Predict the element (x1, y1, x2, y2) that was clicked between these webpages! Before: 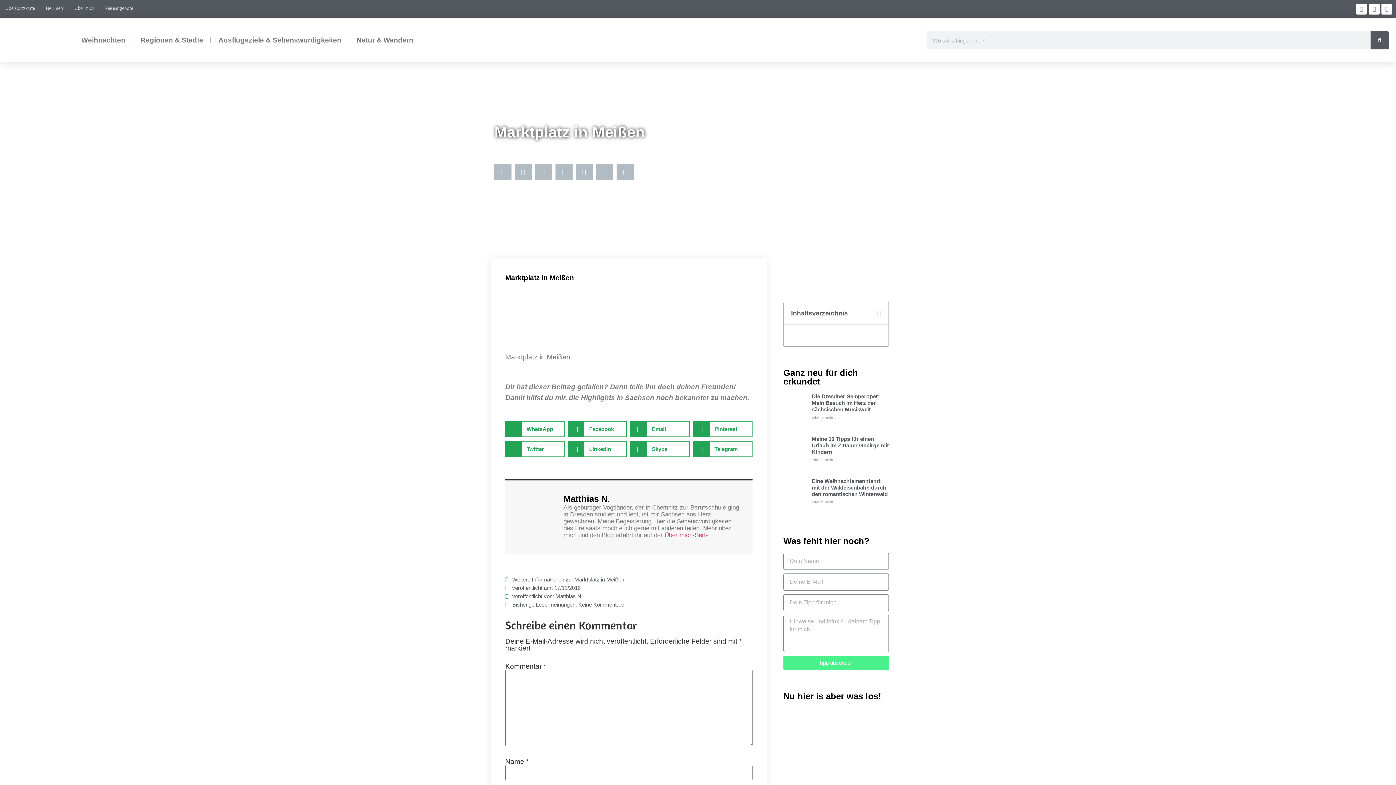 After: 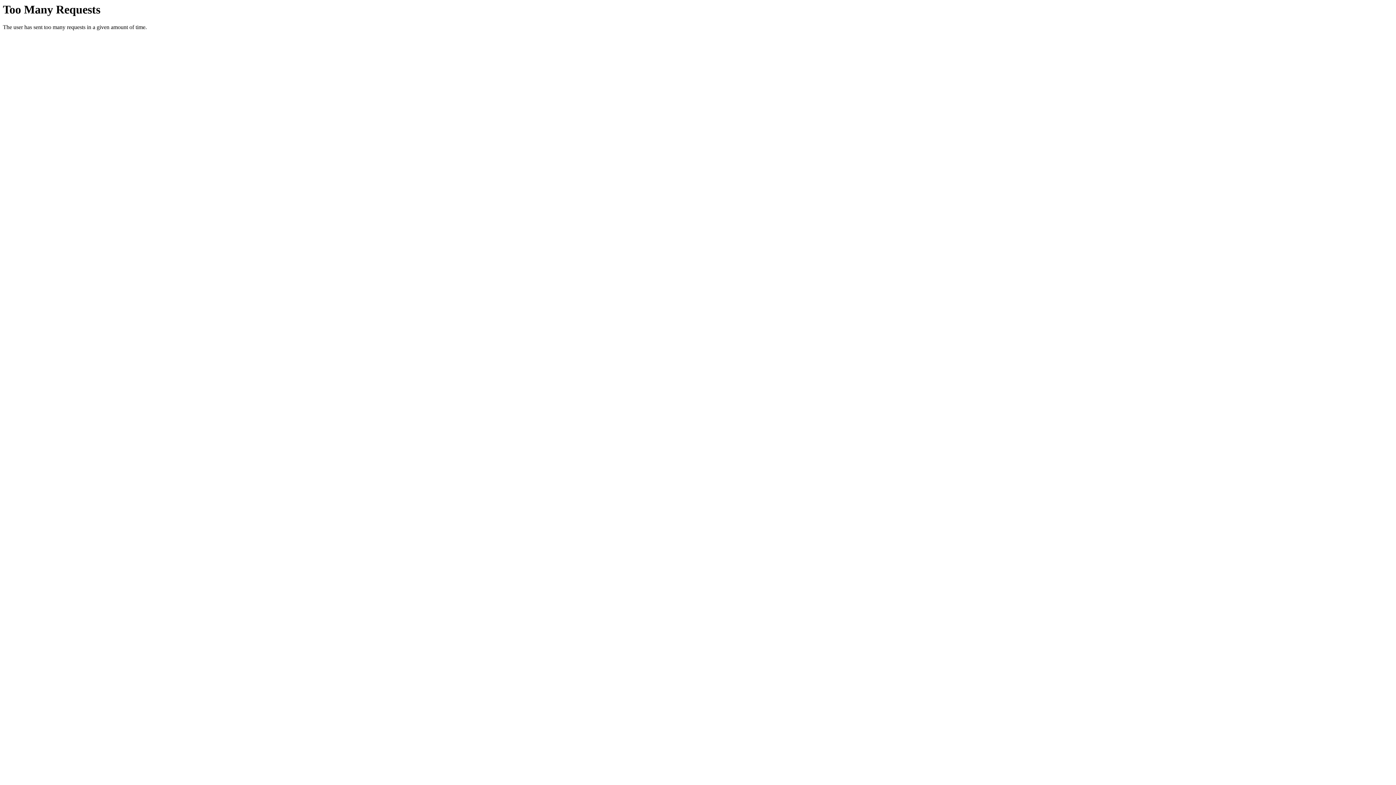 Action: bbox: (811, 393, 879, 412) label: Die Dresdner Semperoper: Mein Besuch im Herz der sächsischen Musikwelt